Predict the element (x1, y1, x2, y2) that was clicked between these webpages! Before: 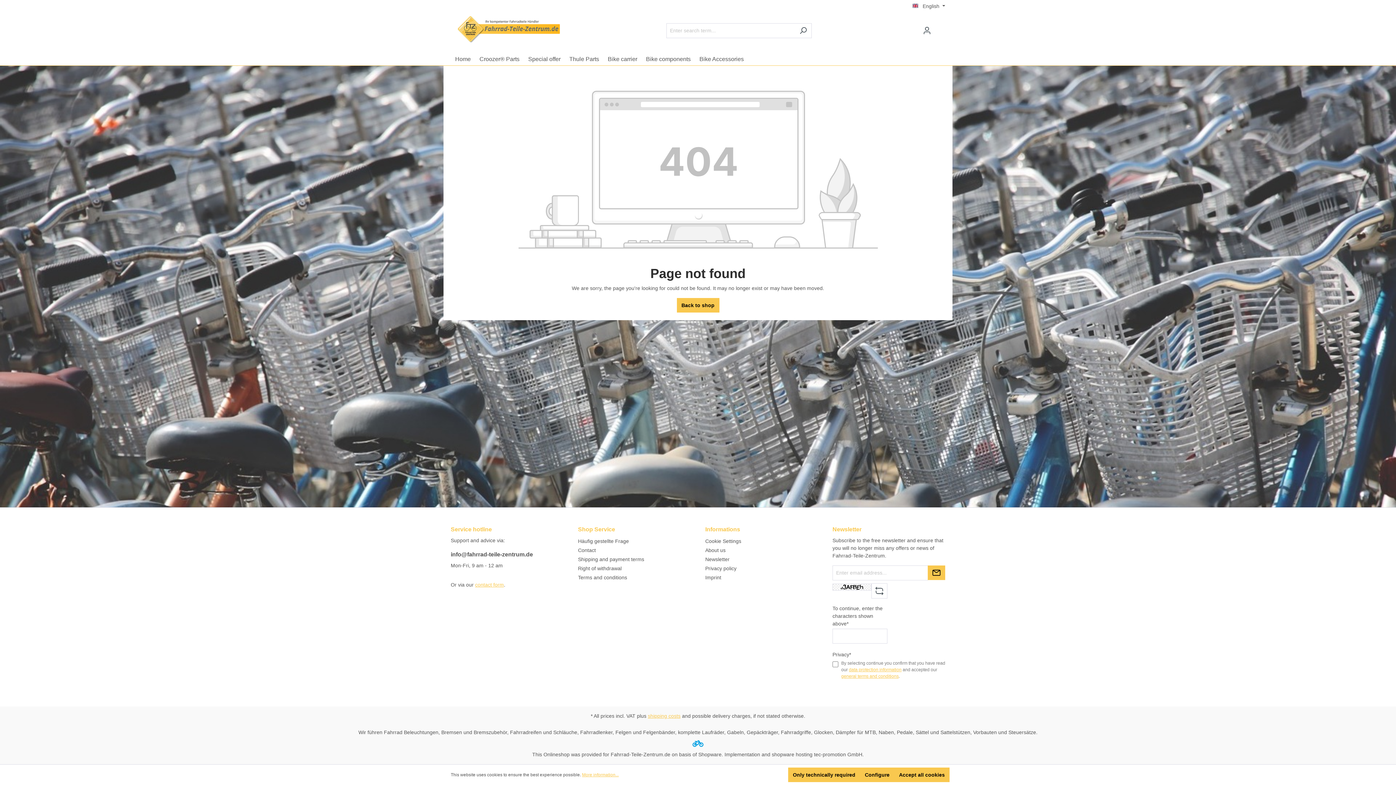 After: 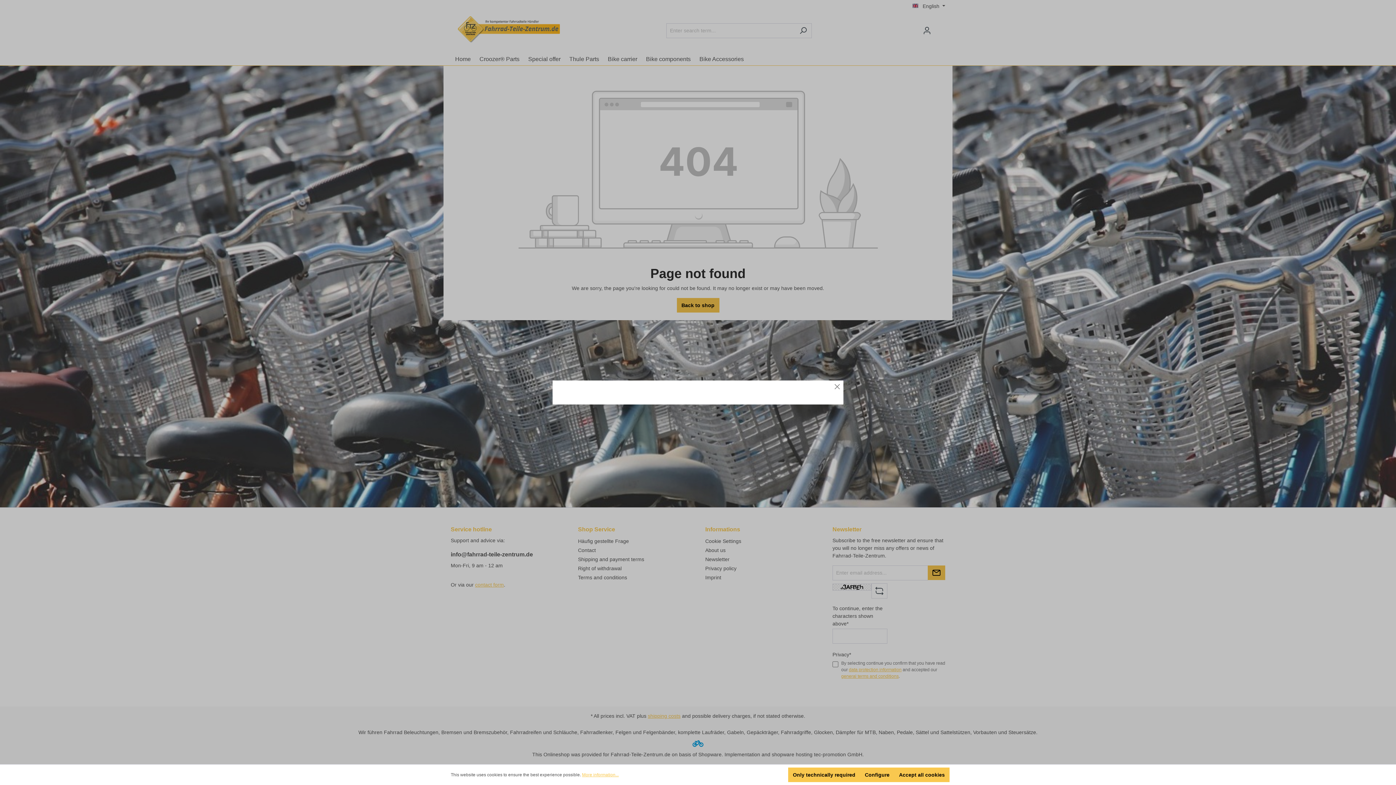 Action: label: general terms and conditions bbox: (841, 674, 898, 679)